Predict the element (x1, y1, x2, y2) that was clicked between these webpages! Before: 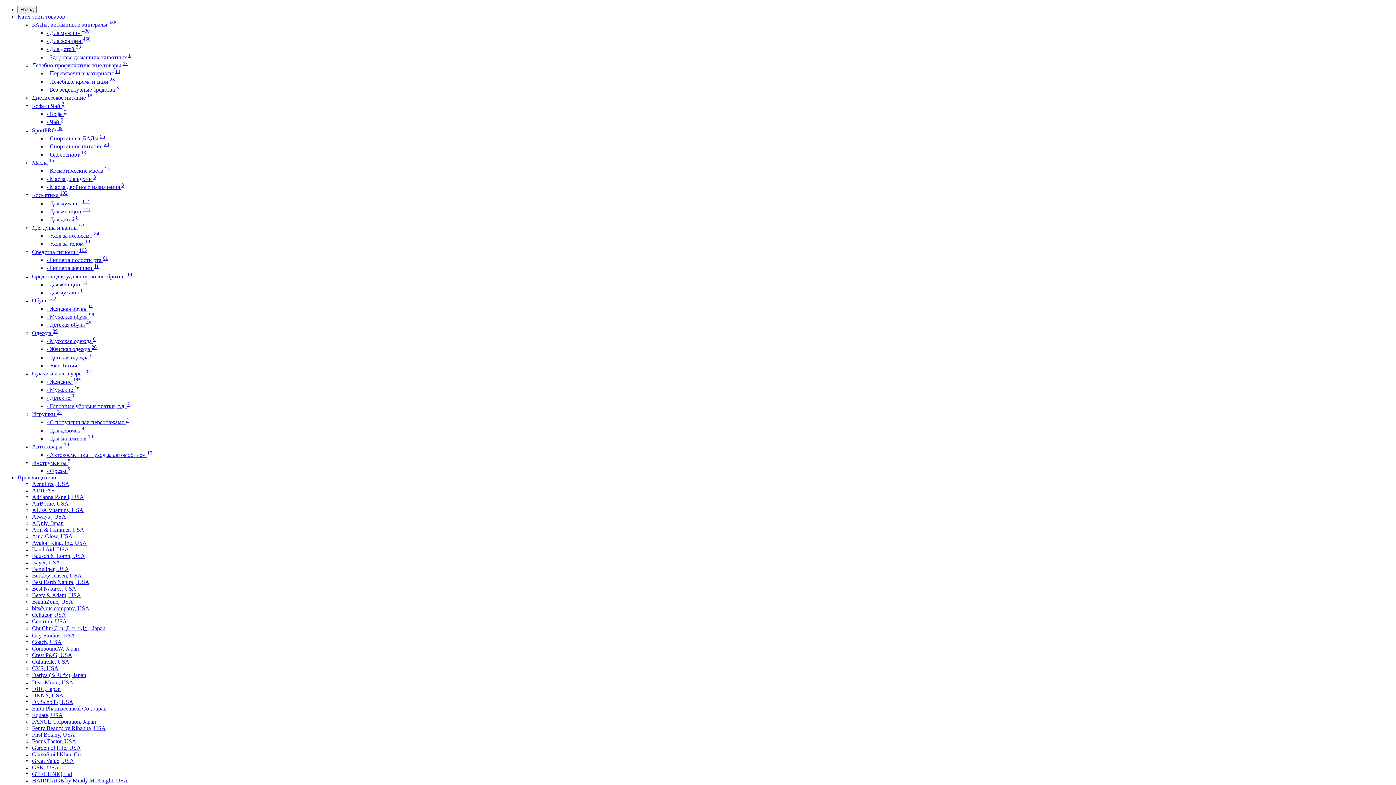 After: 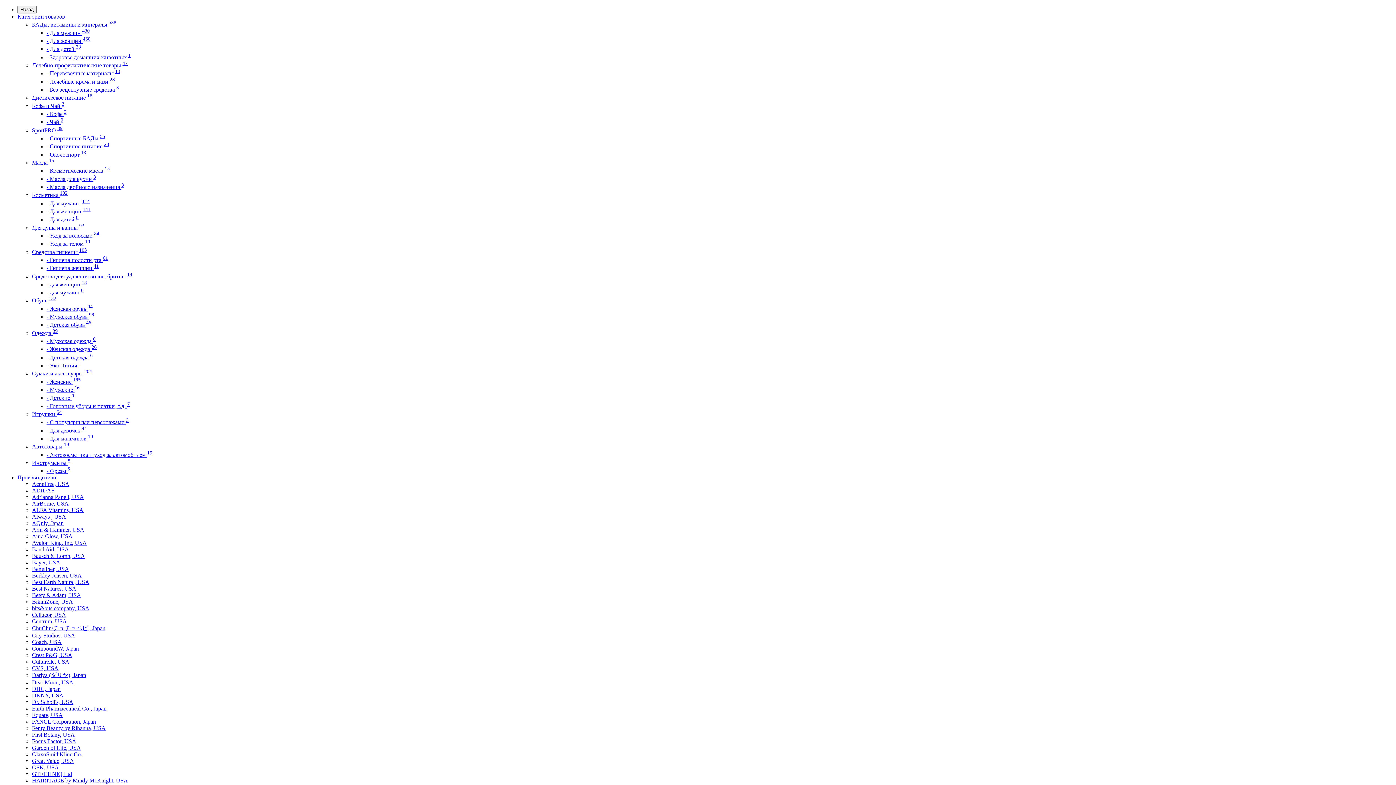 Action: label: - Масла двойного назначения 8 bbox: (46, 183, 124, 190)